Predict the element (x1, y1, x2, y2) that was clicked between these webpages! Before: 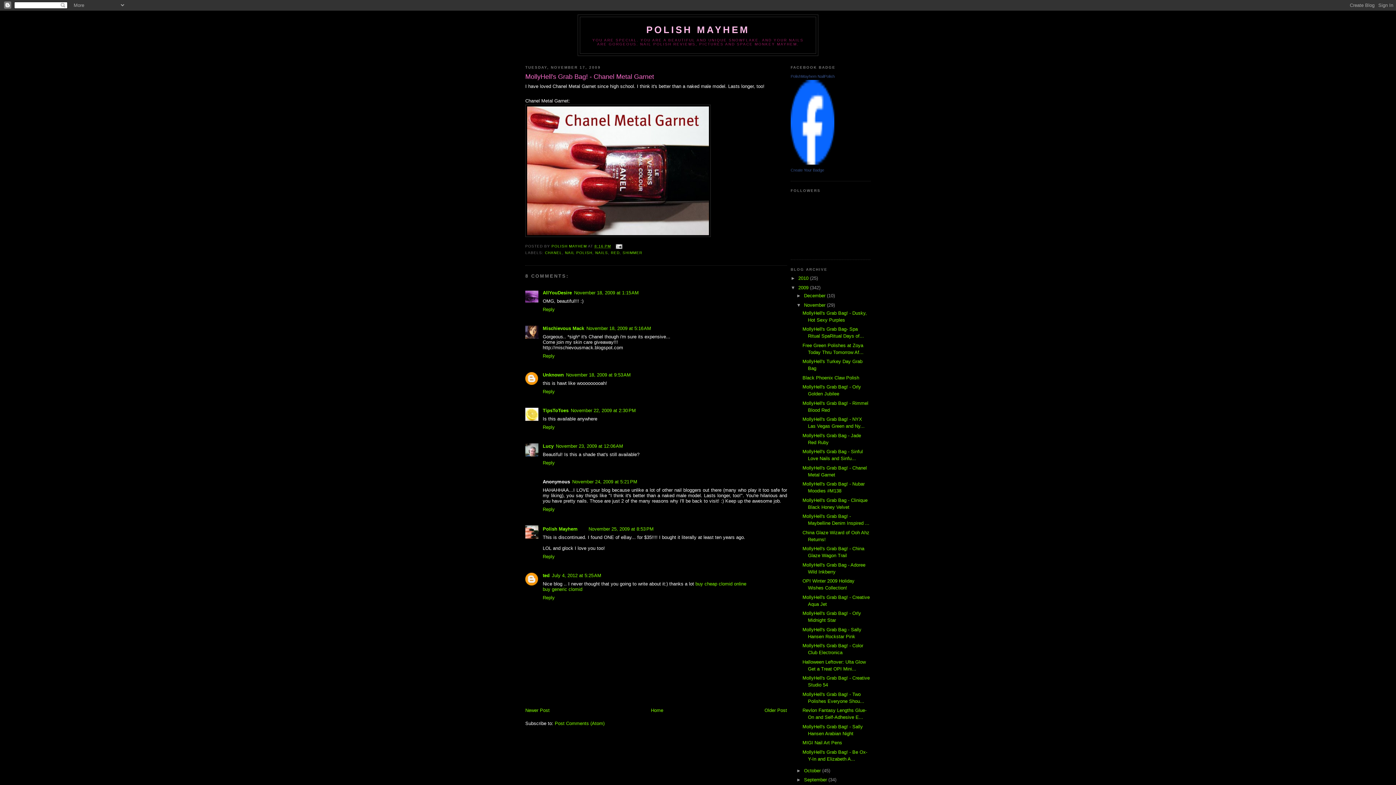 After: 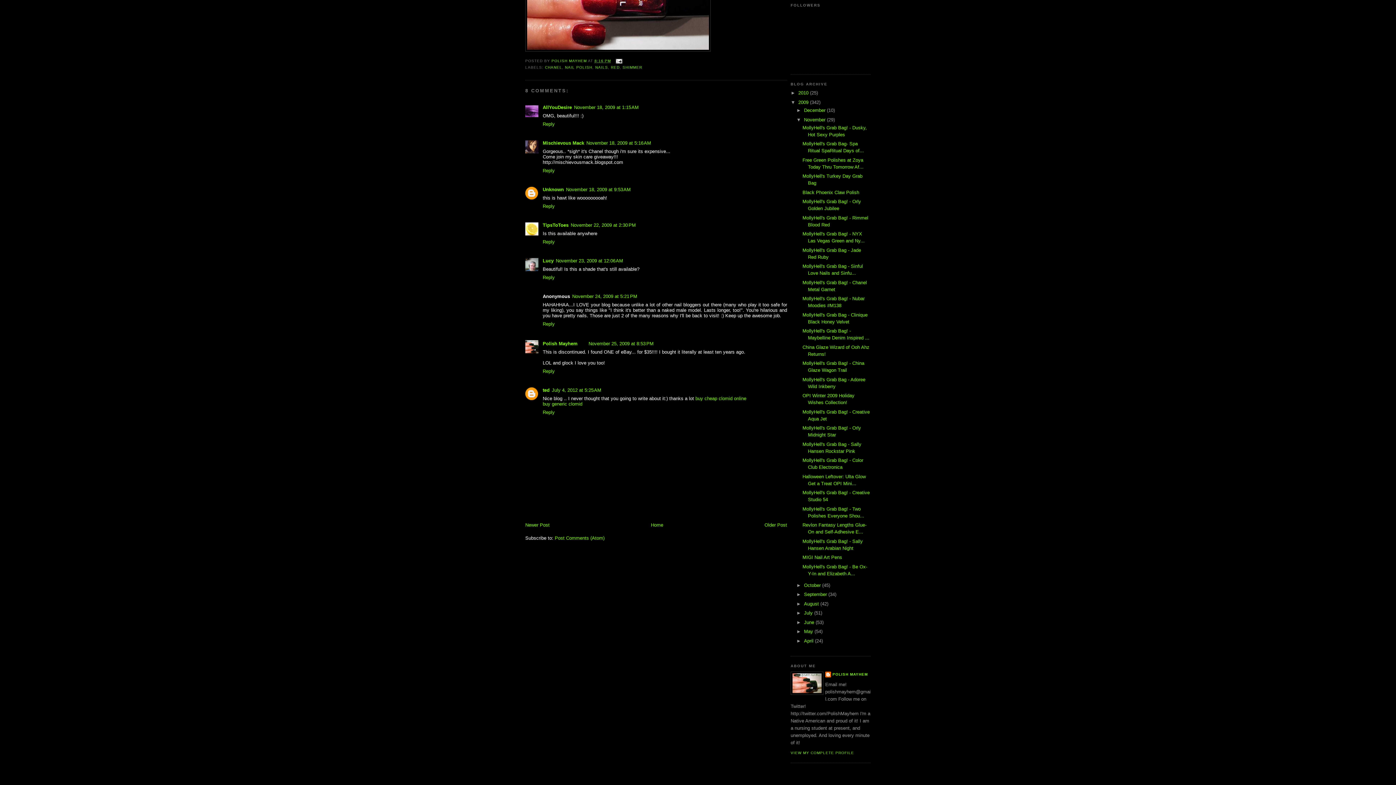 Action: bbox: (586, 325, 651, 331) label: November 18, 2009 at 5:16 AM